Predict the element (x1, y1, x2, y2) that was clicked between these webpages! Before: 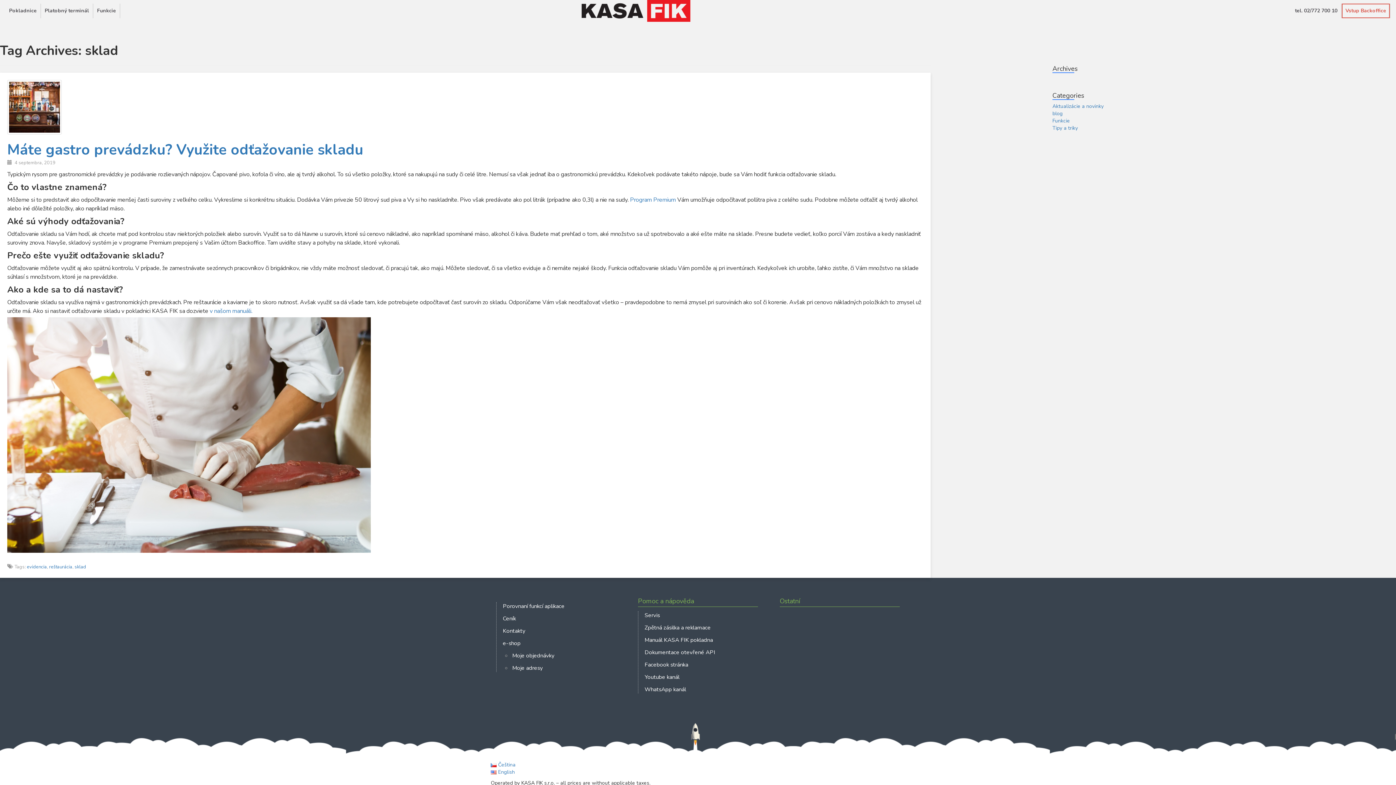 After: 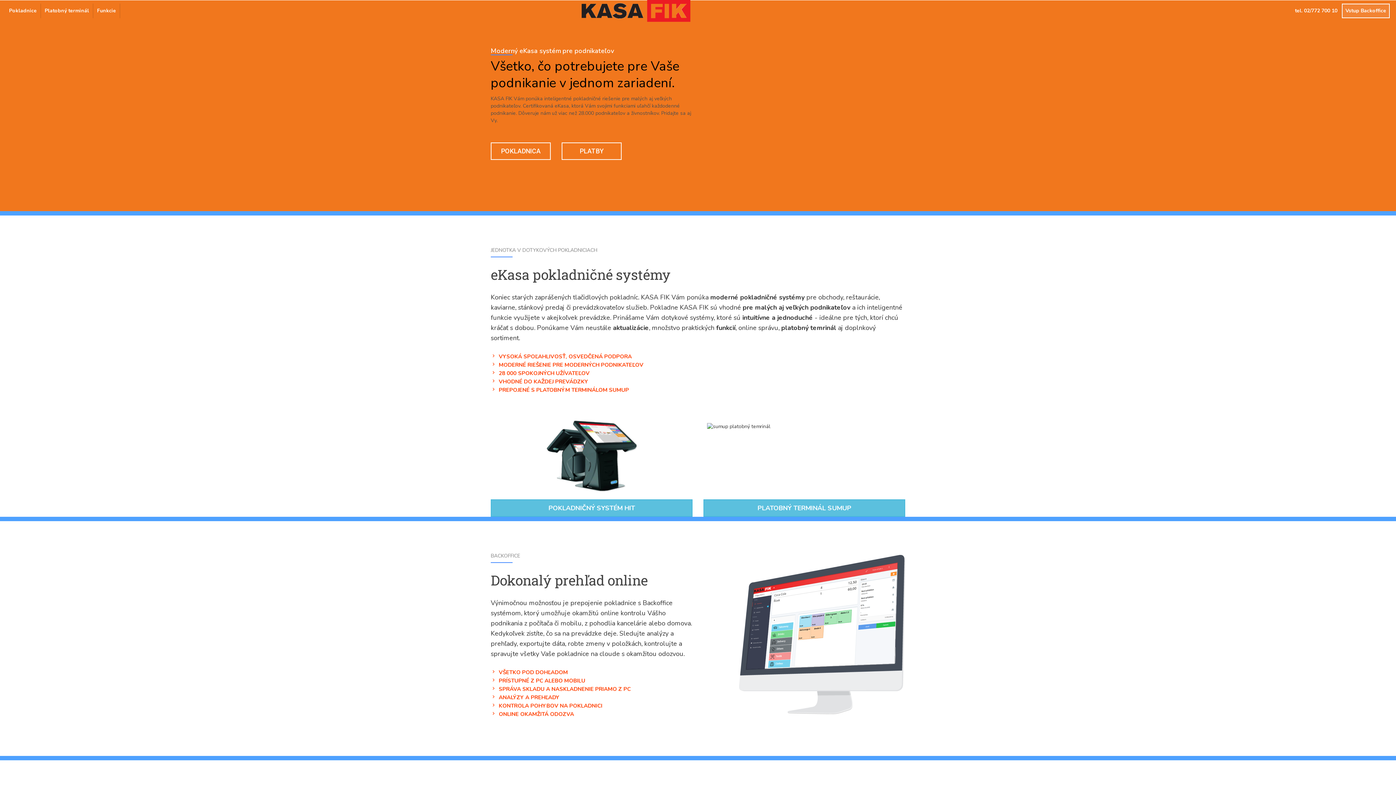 Action: bbox: (581, 0, 690, 21)